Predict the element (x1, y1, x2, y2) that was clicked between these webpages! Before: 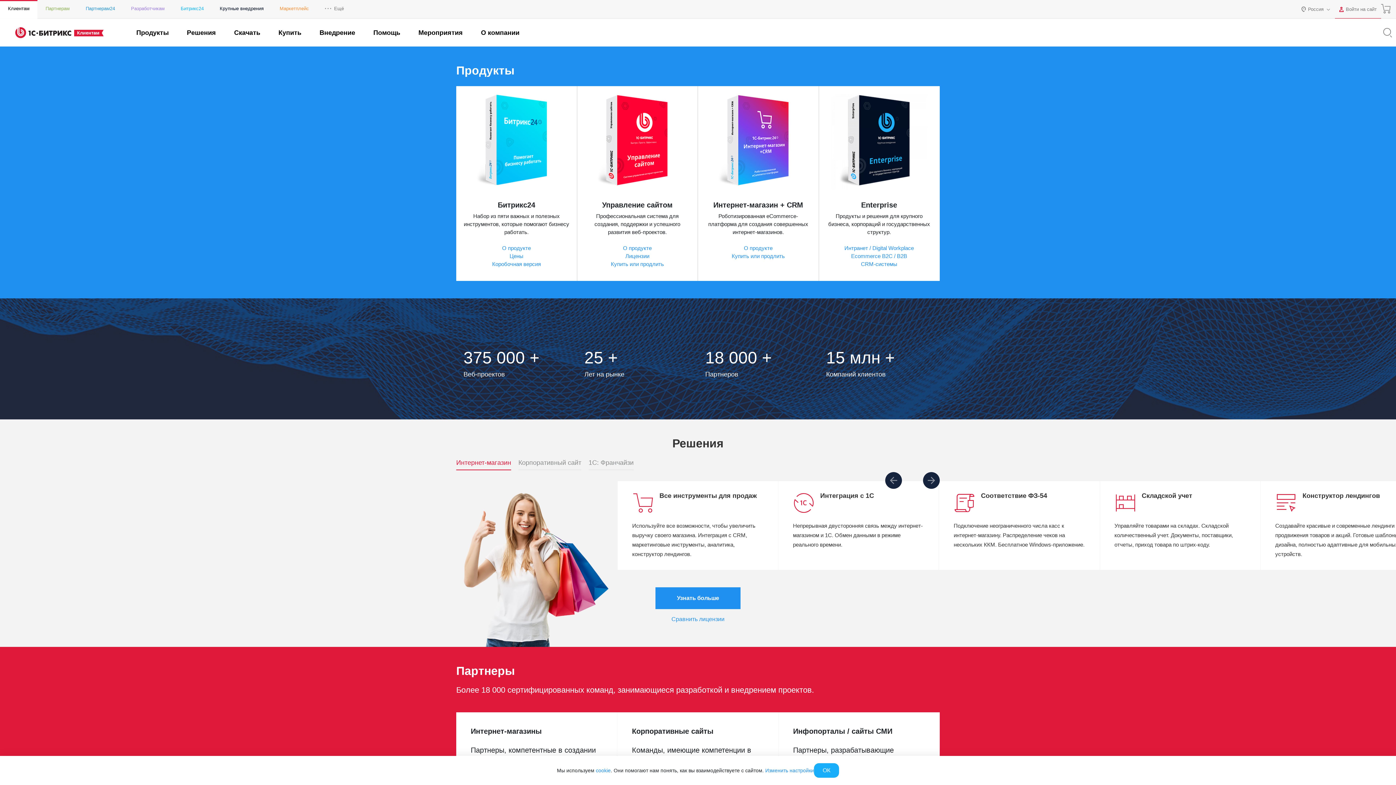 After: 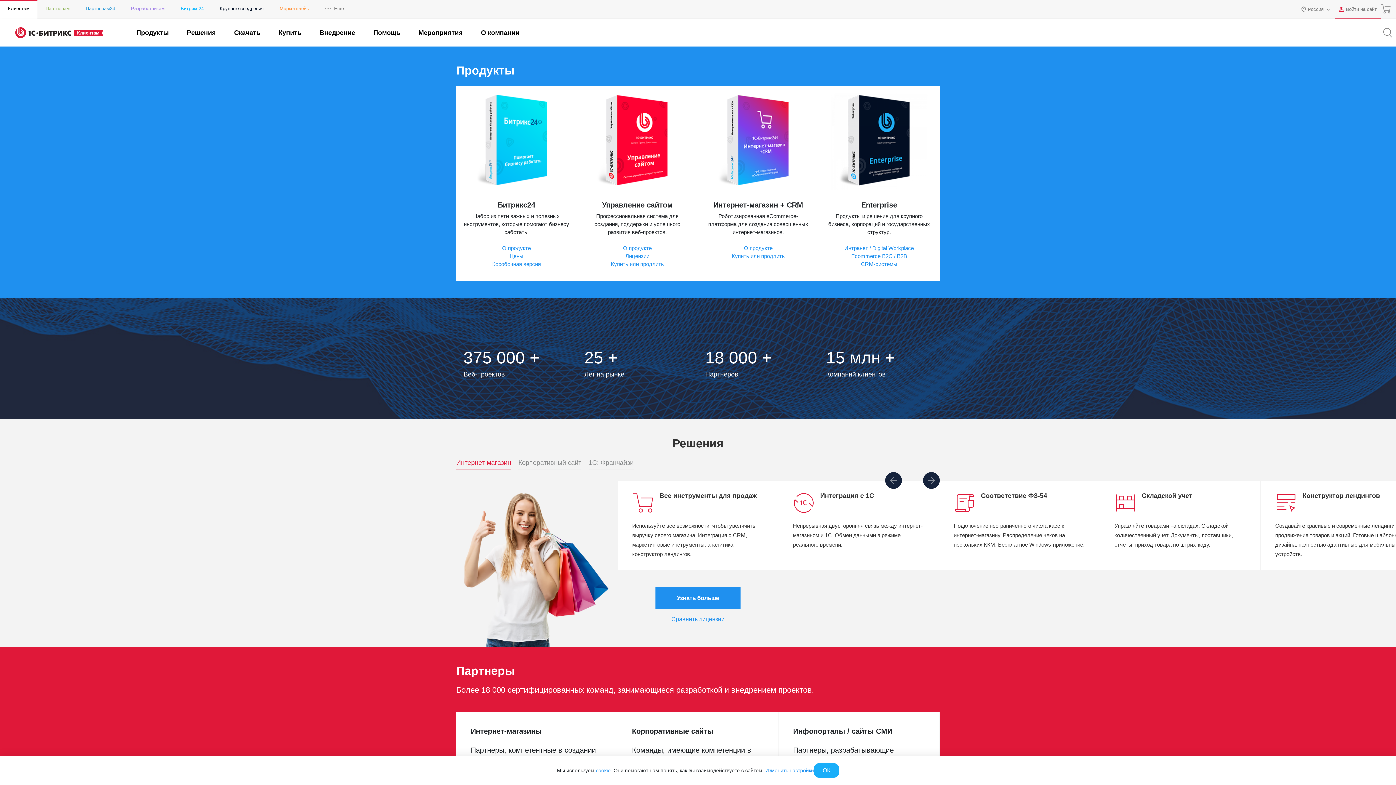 Action: bbox: (456, 459, 511, 470) label: Интернет-магазин